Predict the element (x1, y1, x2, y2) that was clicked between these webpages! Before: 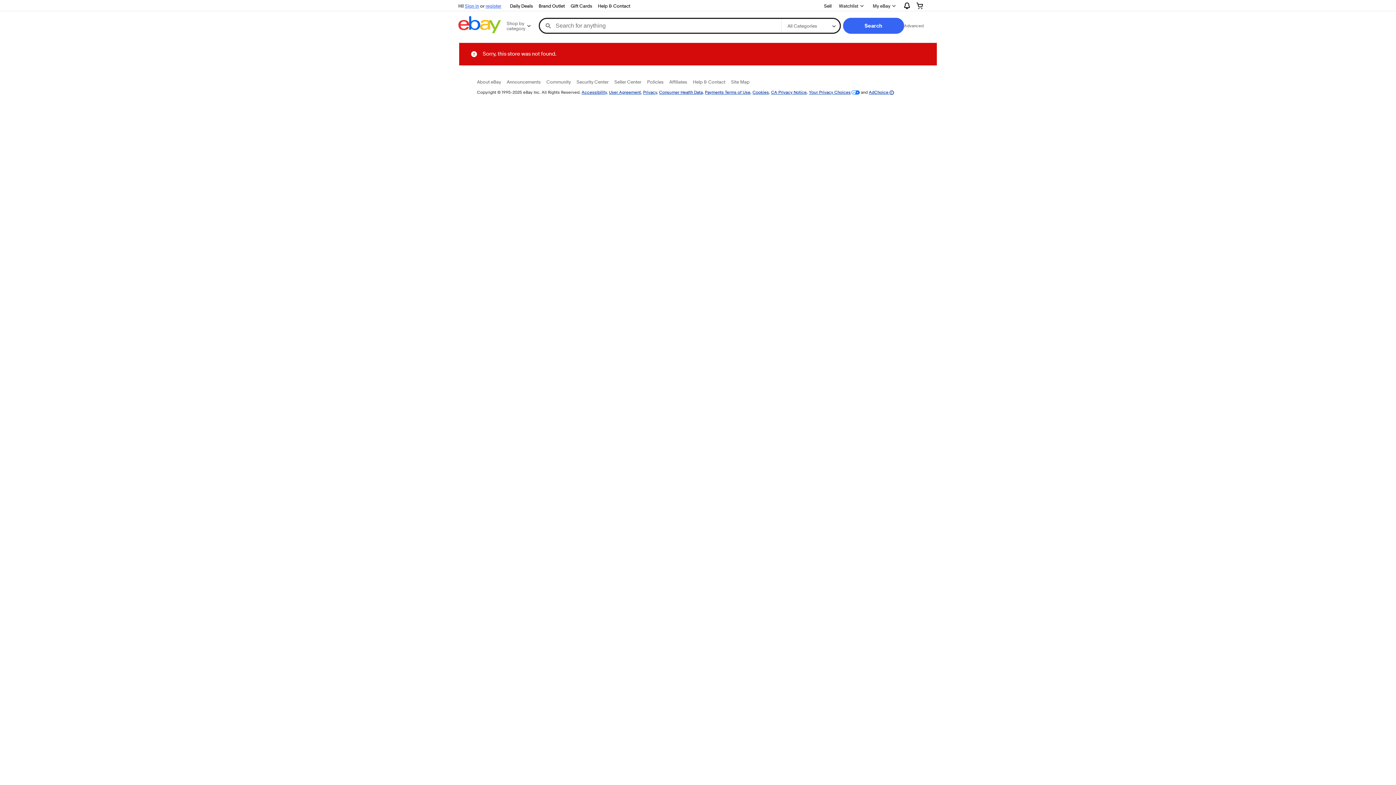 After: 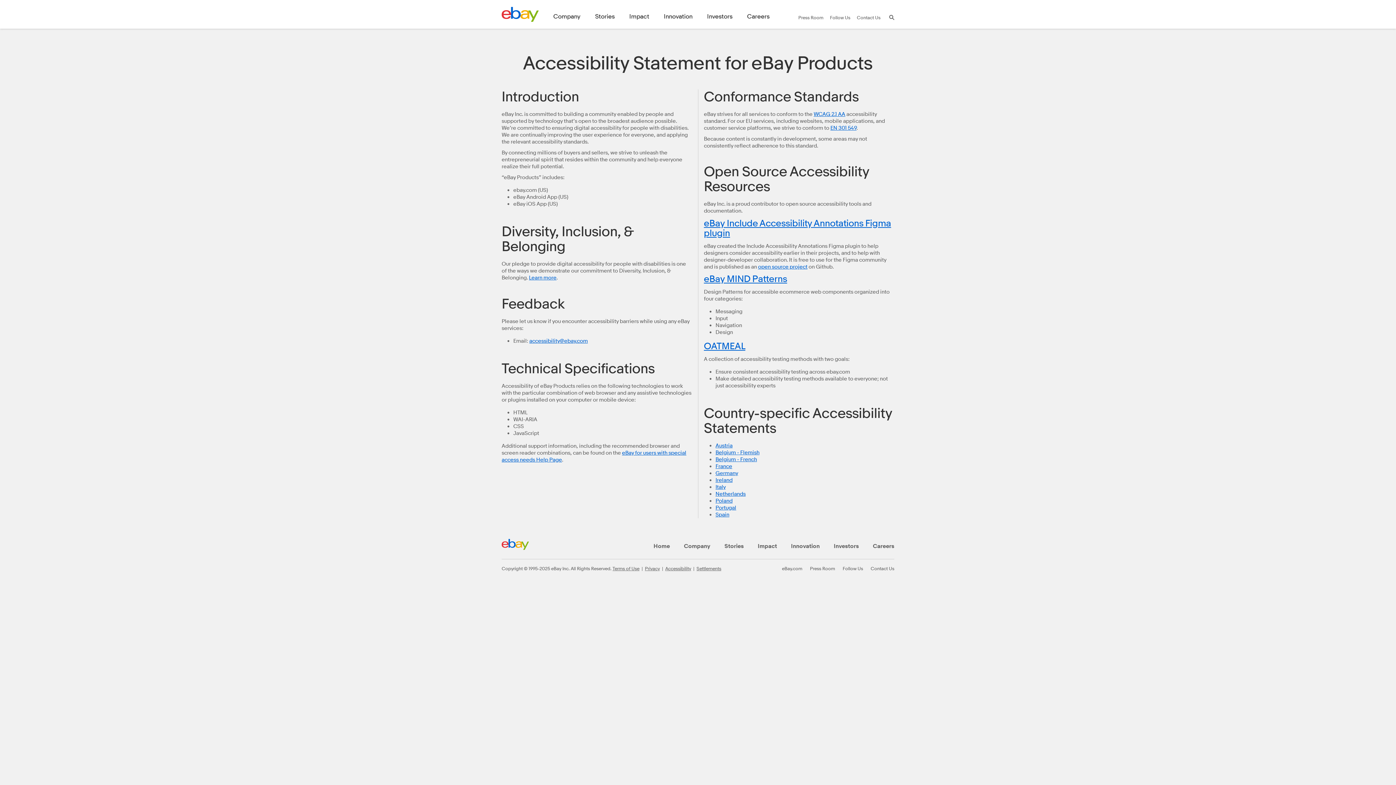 Action: bbox: (581, 89, 606, 94) label: Accessibility